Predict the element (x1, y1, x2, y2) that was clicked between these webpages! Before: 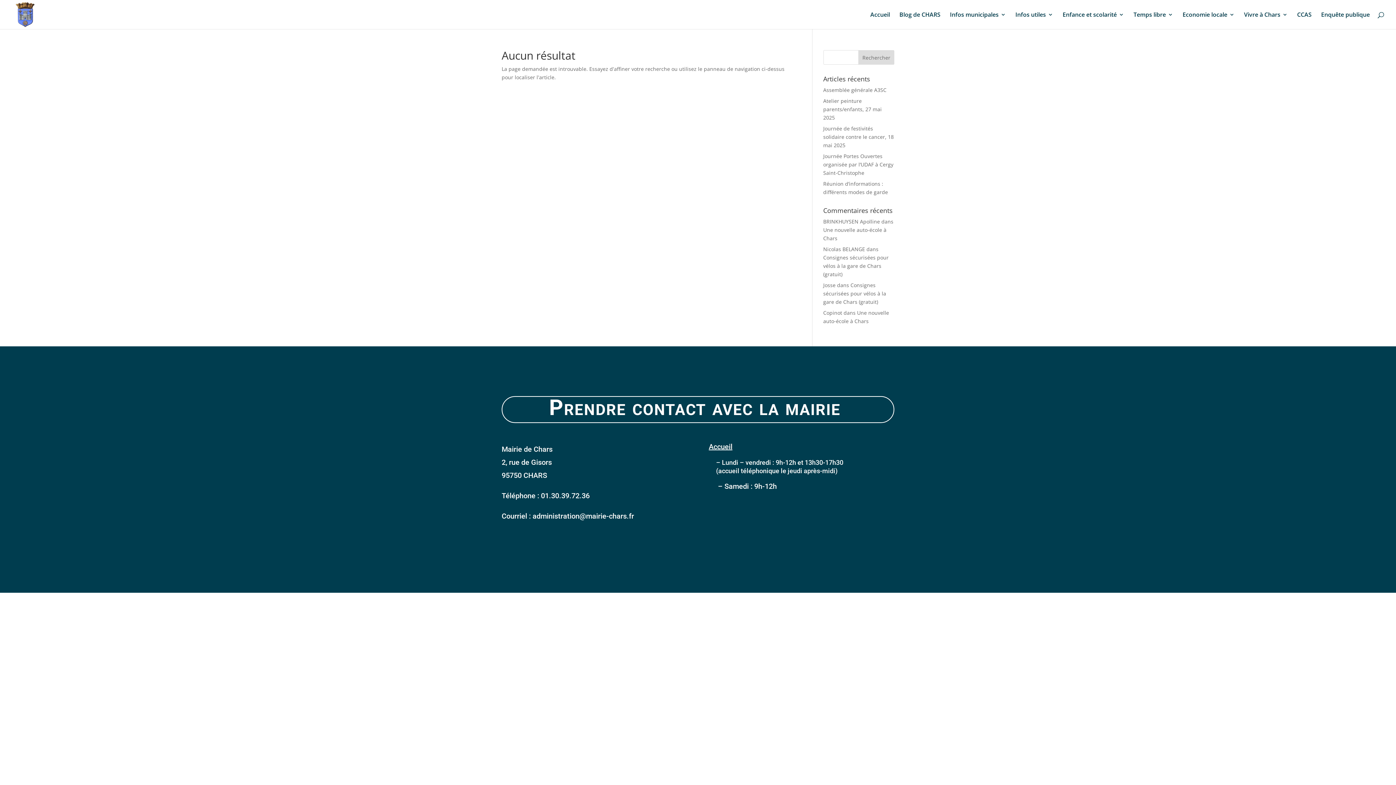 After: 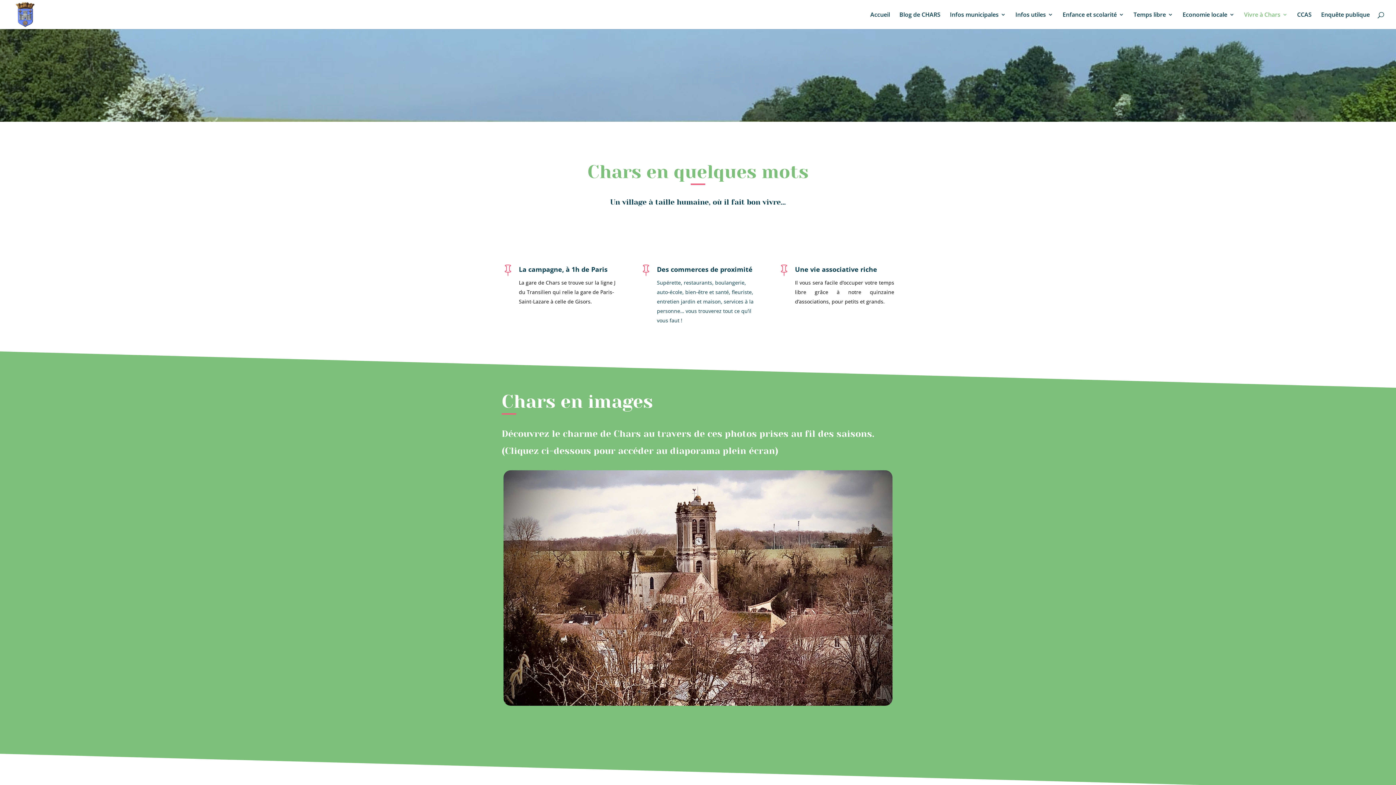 Action: bbox: (1244, 12, 1288, 29) label: Vivre à Chars